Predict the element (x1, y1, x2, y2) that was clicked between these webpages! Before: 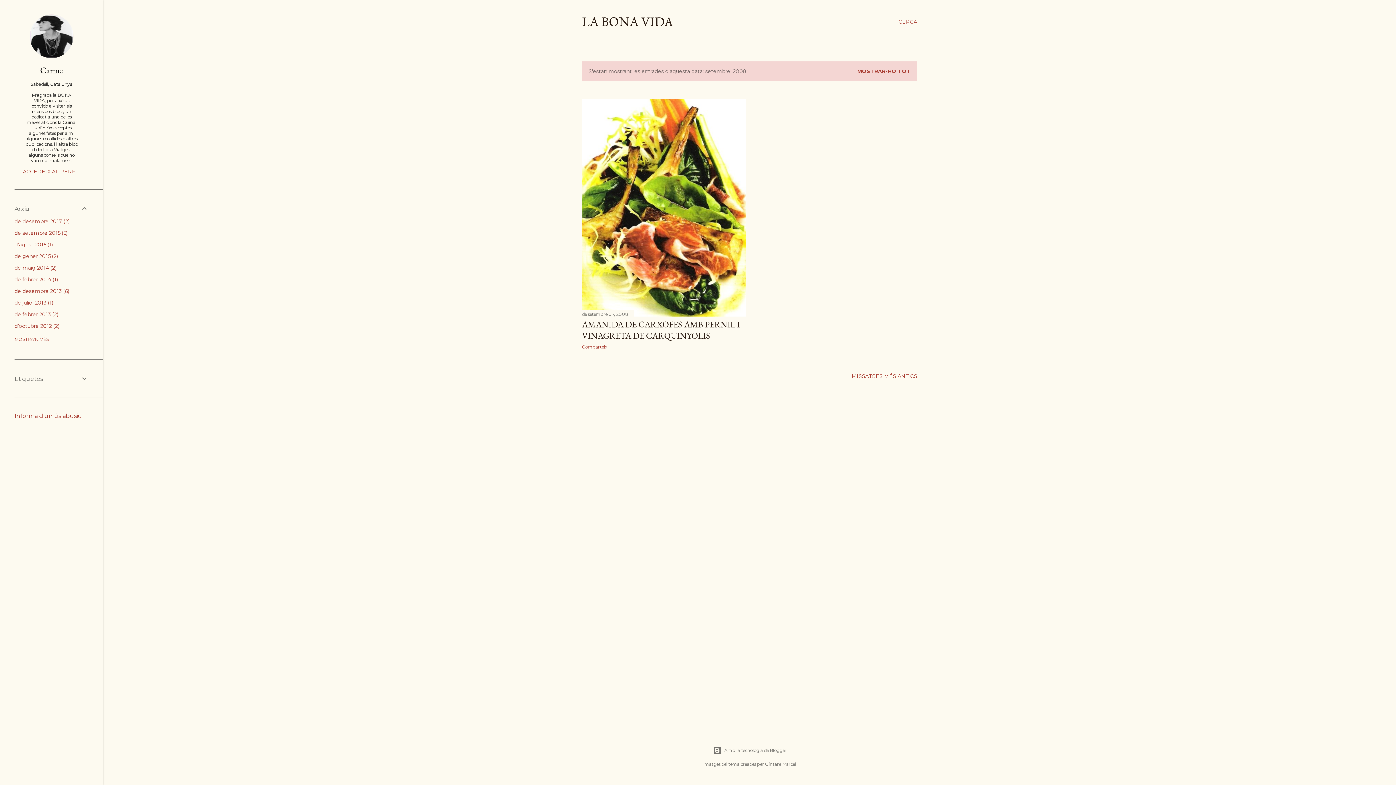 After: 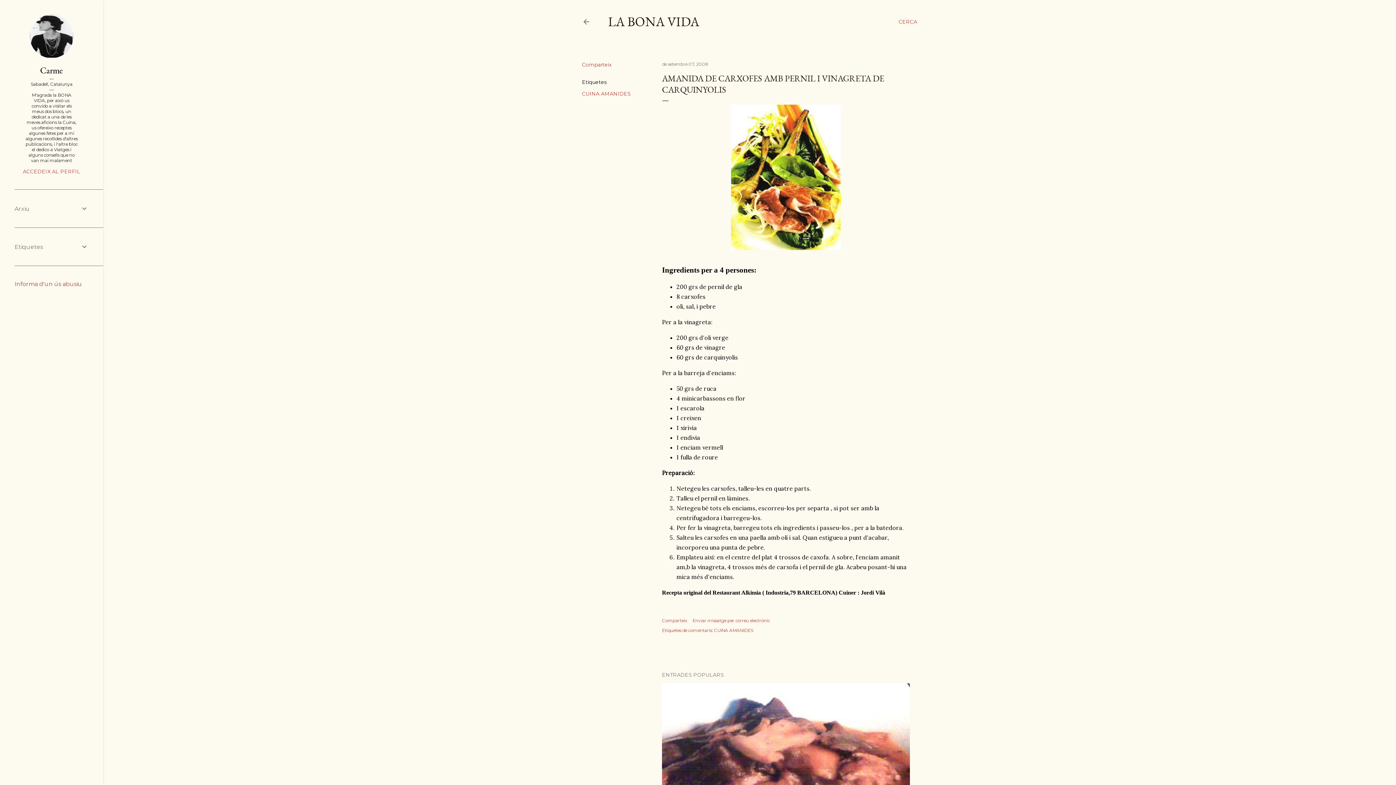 Action: bbox: (582, 318, 740, 341) label: AMANIDA DE CARXOFES AMB PERNIL I VINAGRETA DE CARQUINYOLIS